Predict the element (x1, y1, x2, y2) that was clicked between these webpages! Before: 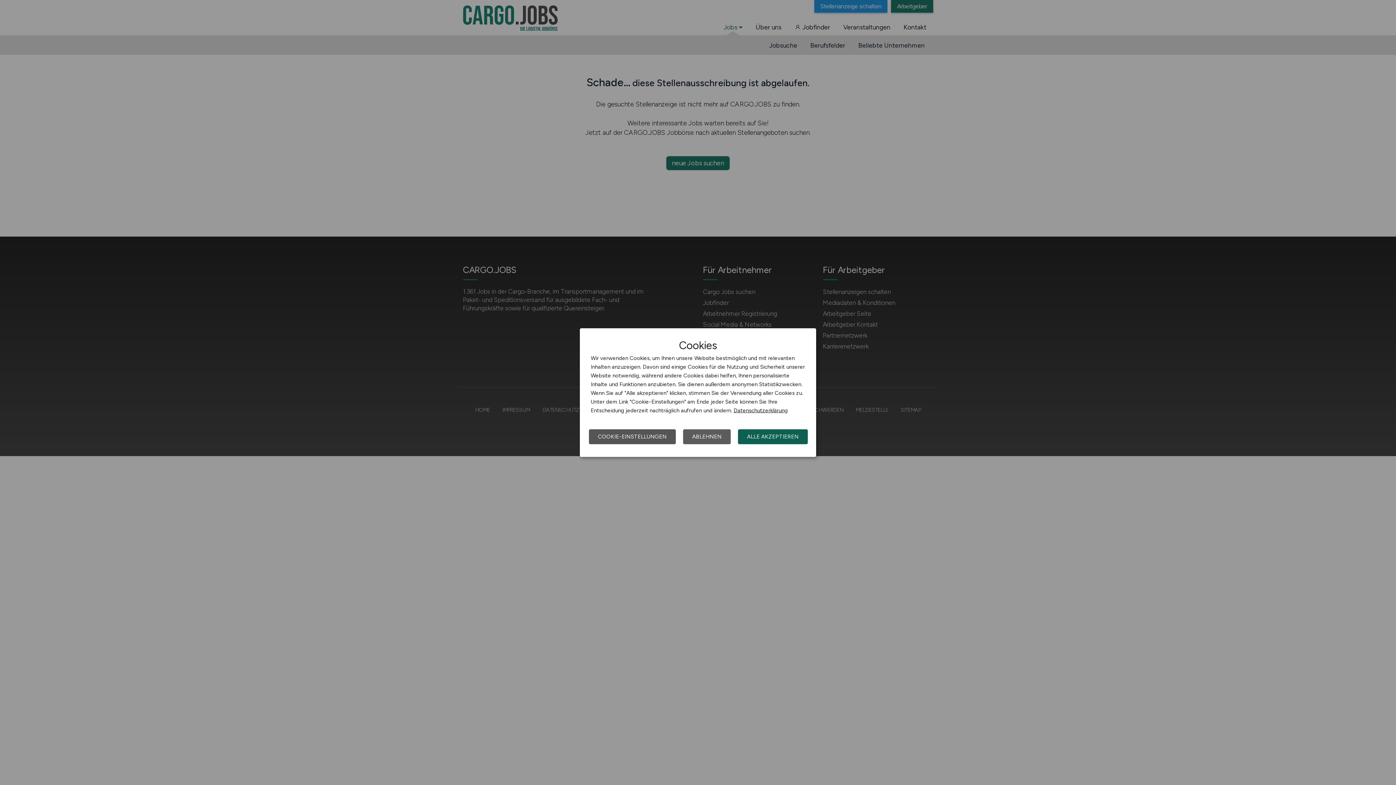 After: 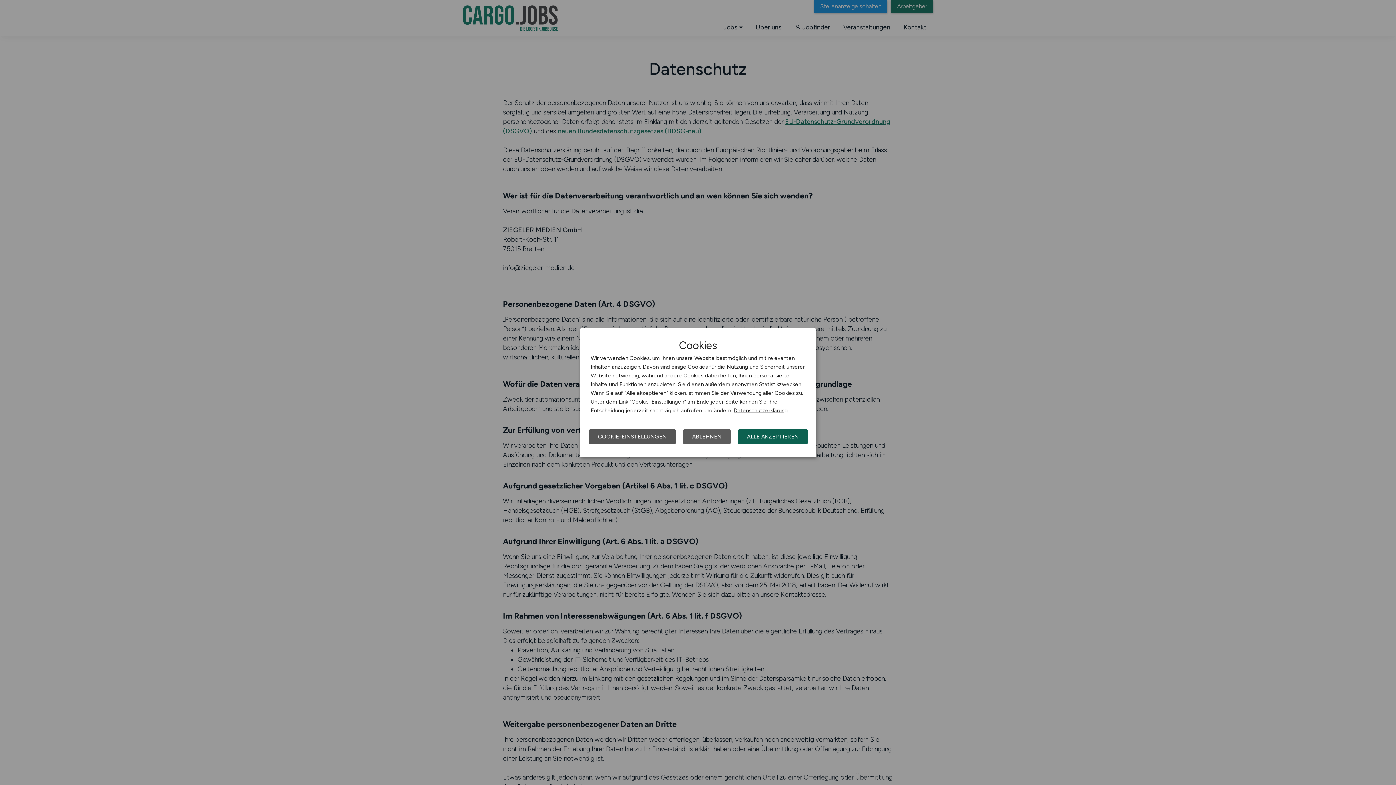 Action: label: Datenschutzerklärung bbox: (733, 407, 788, 413)